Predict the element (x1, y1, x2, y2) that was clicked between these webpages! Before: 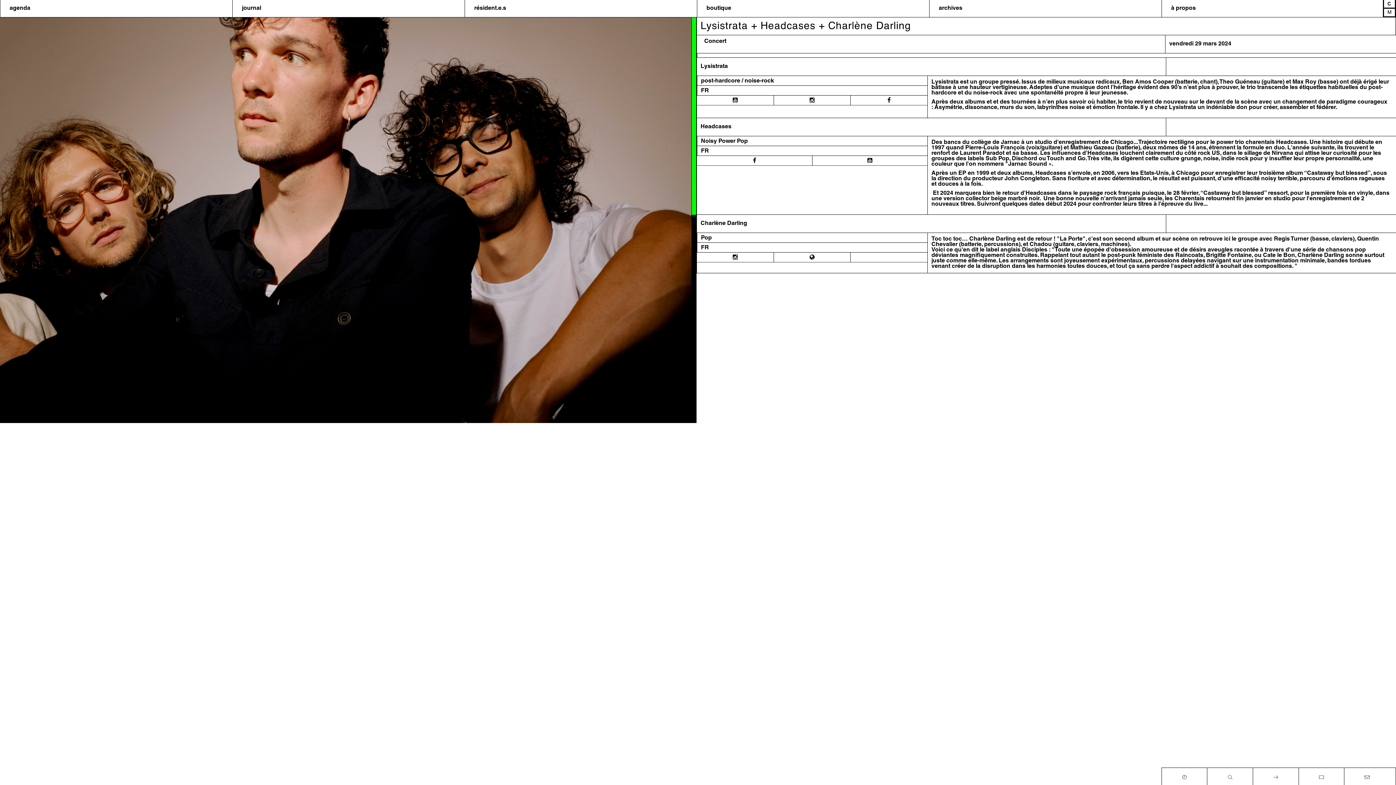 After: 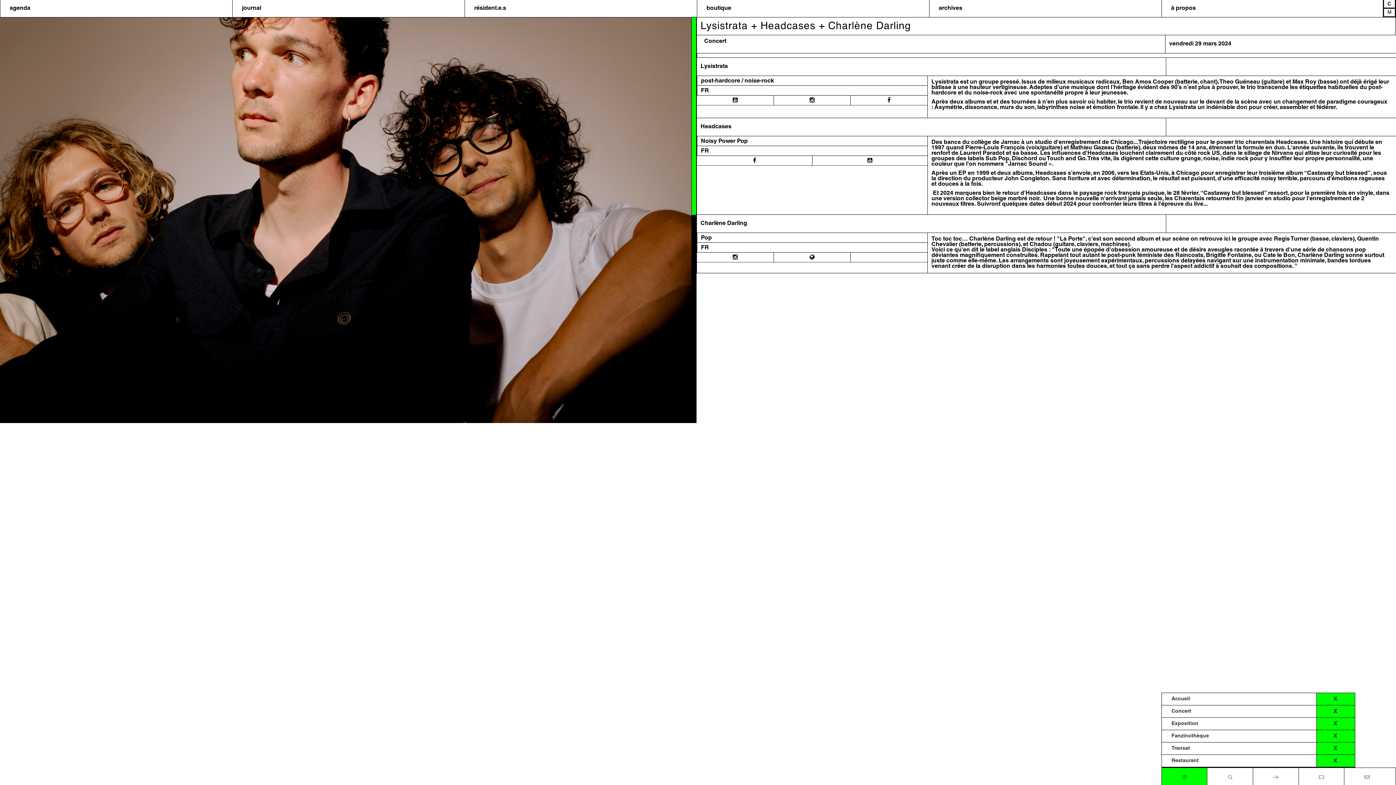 Action: bbox: (1182, 772, 1186, 780)